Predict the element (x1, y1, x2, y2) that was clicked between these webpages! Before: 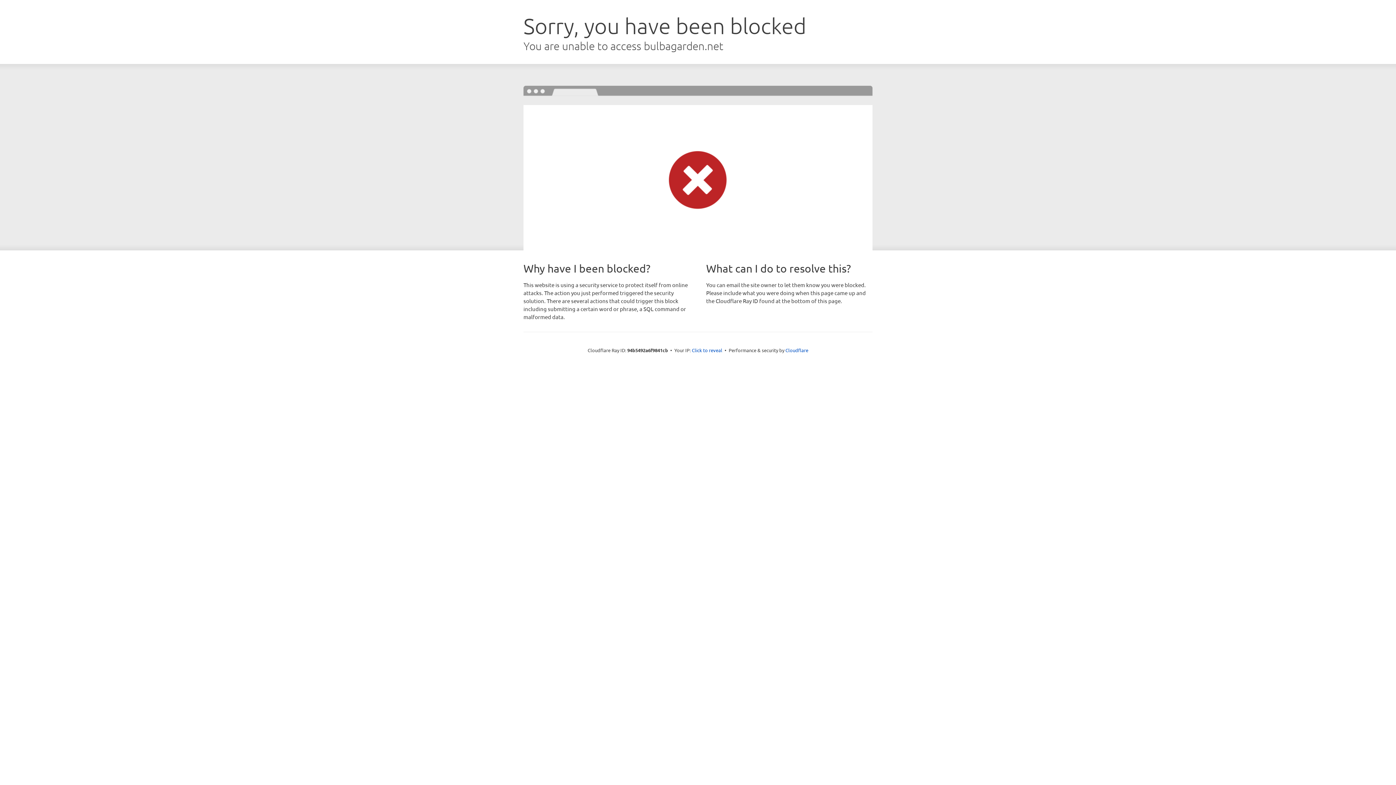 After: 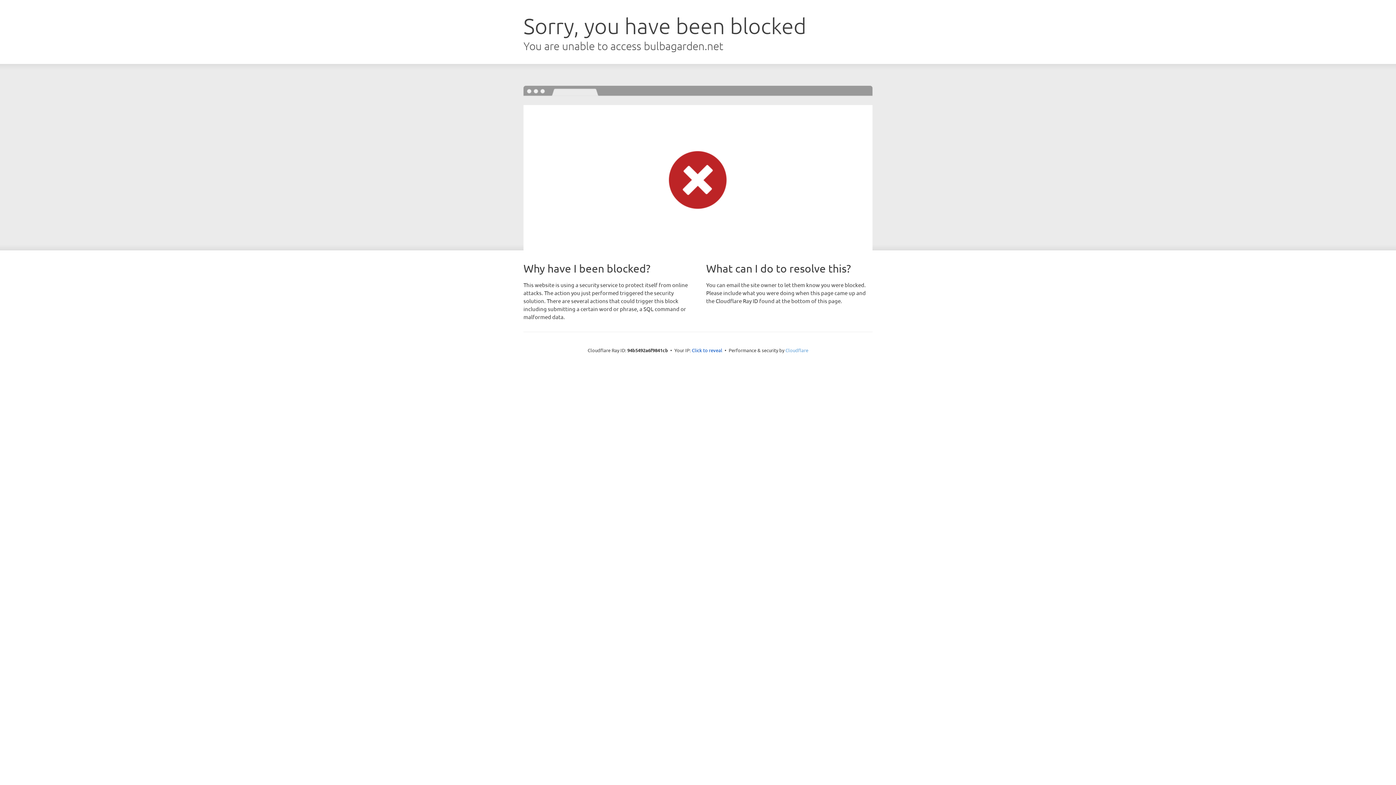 Action: label: Cloudflare bbox: (785, 347, 808, 353)